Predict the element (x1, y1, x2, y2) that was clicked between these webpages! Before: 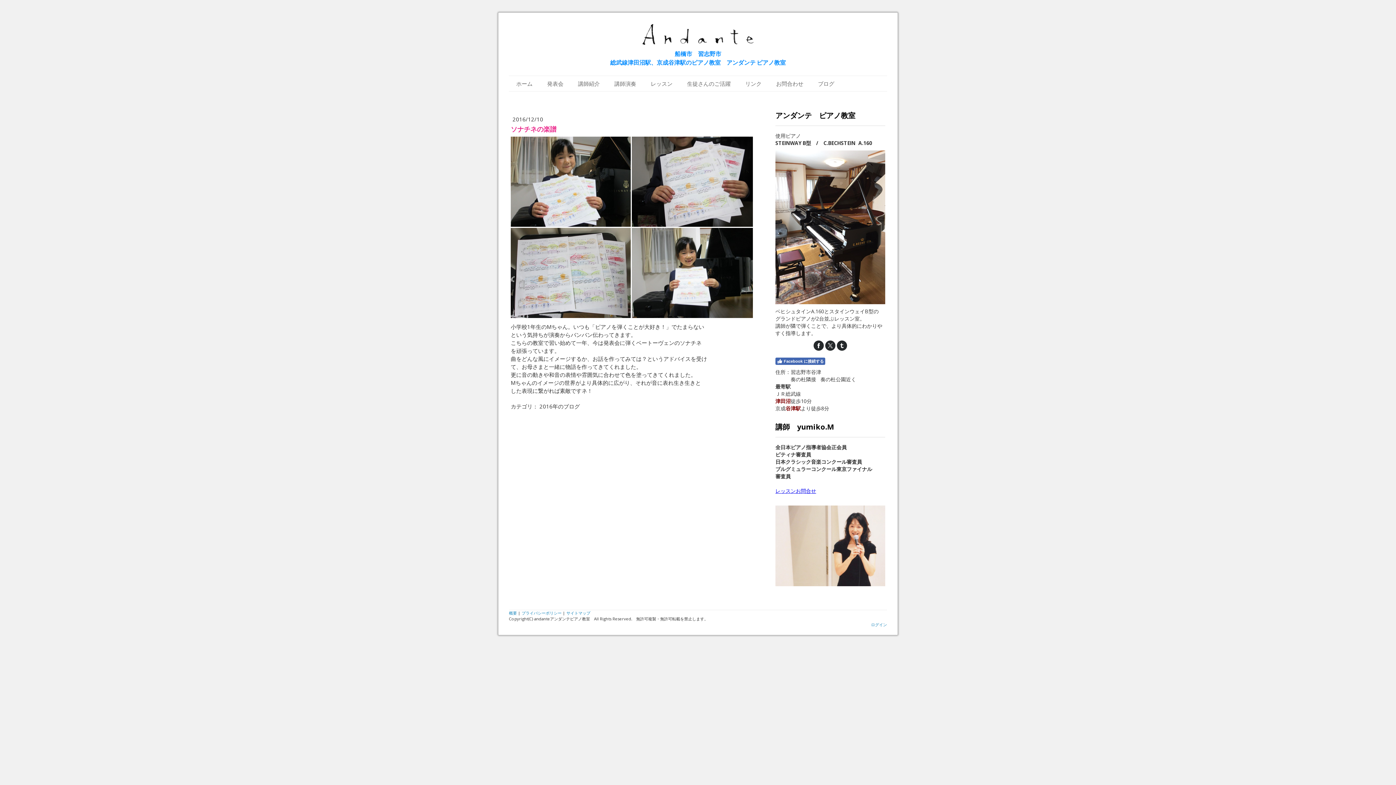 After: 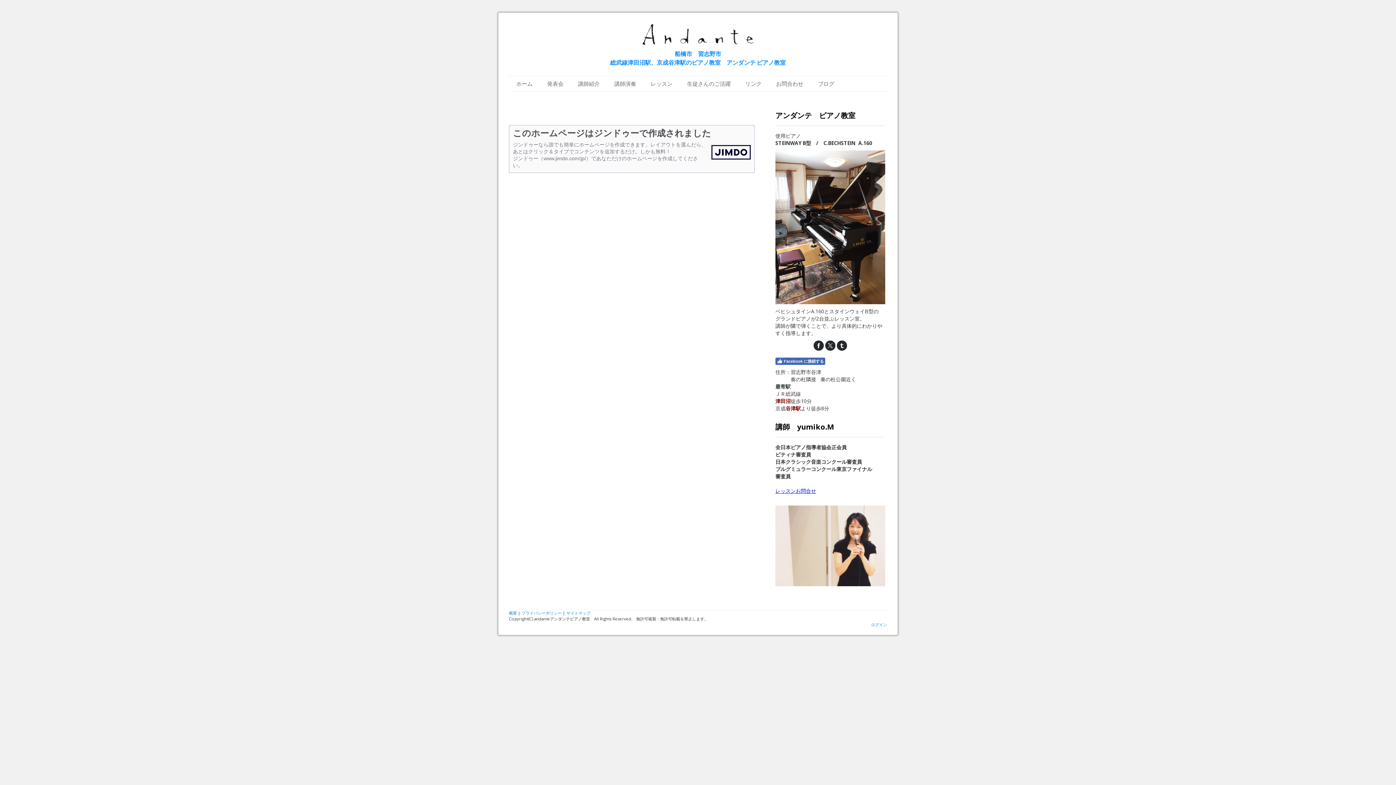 Action: bbox: (509, 610, 517, 616) label: 概要